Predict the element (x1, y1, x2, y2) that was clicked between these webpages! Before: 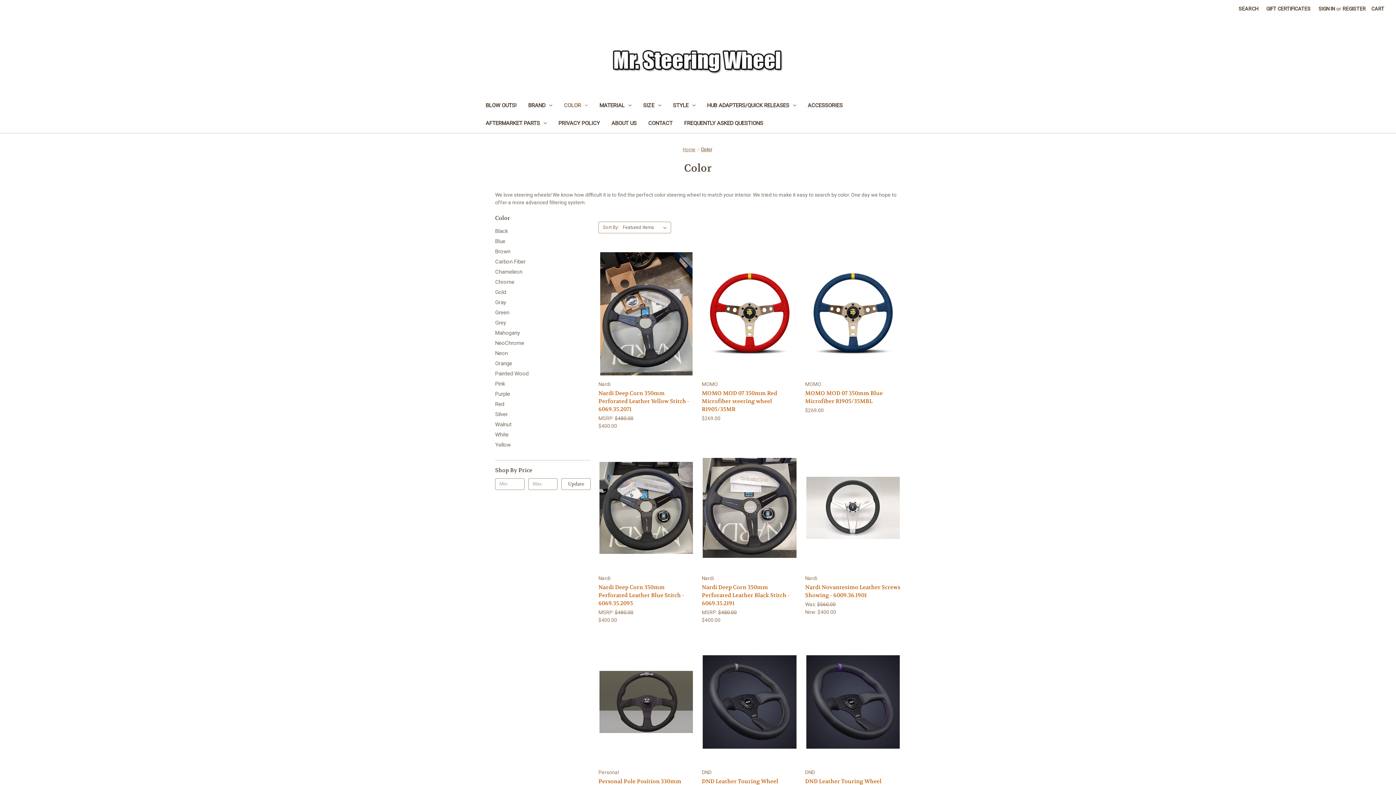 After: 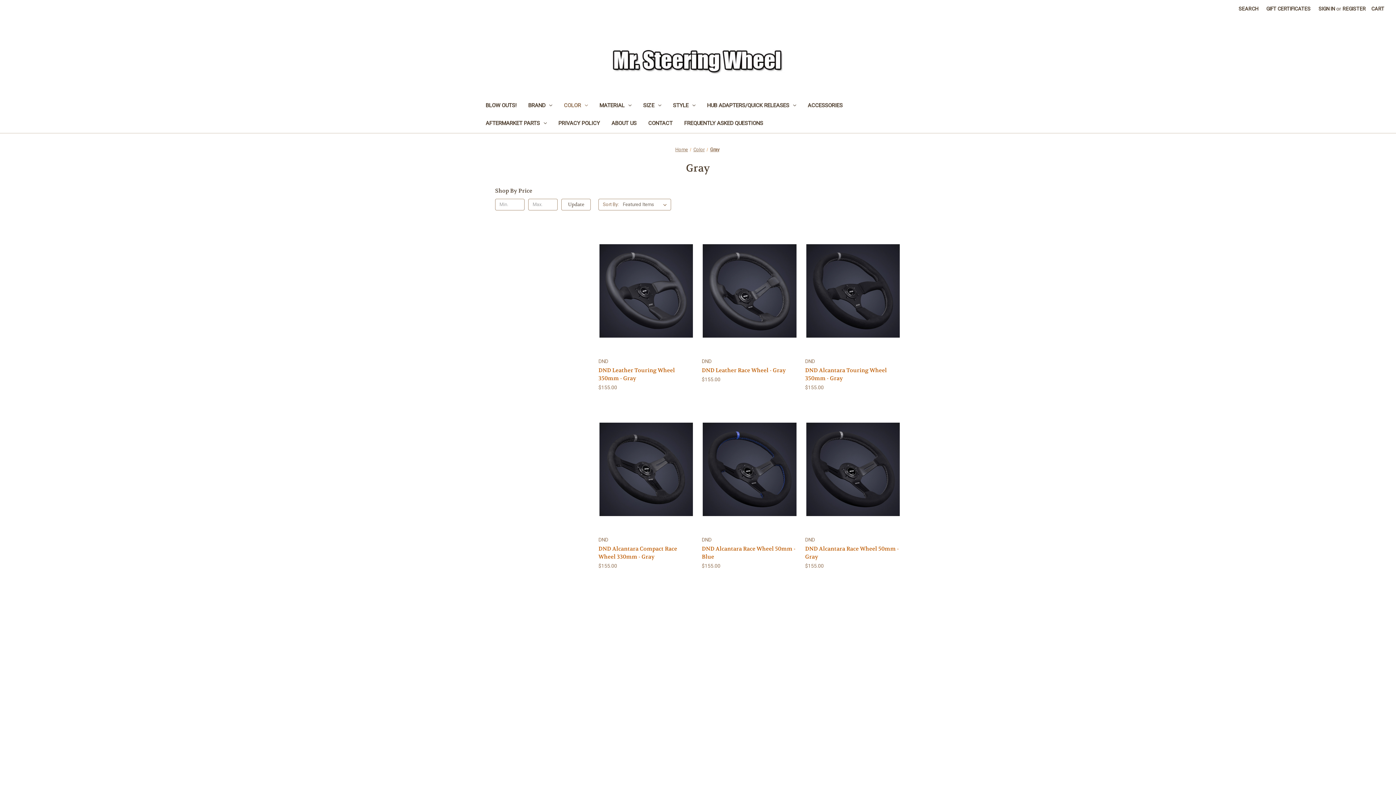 Action: bbox: (495, 297, 591, 307) label: Gray